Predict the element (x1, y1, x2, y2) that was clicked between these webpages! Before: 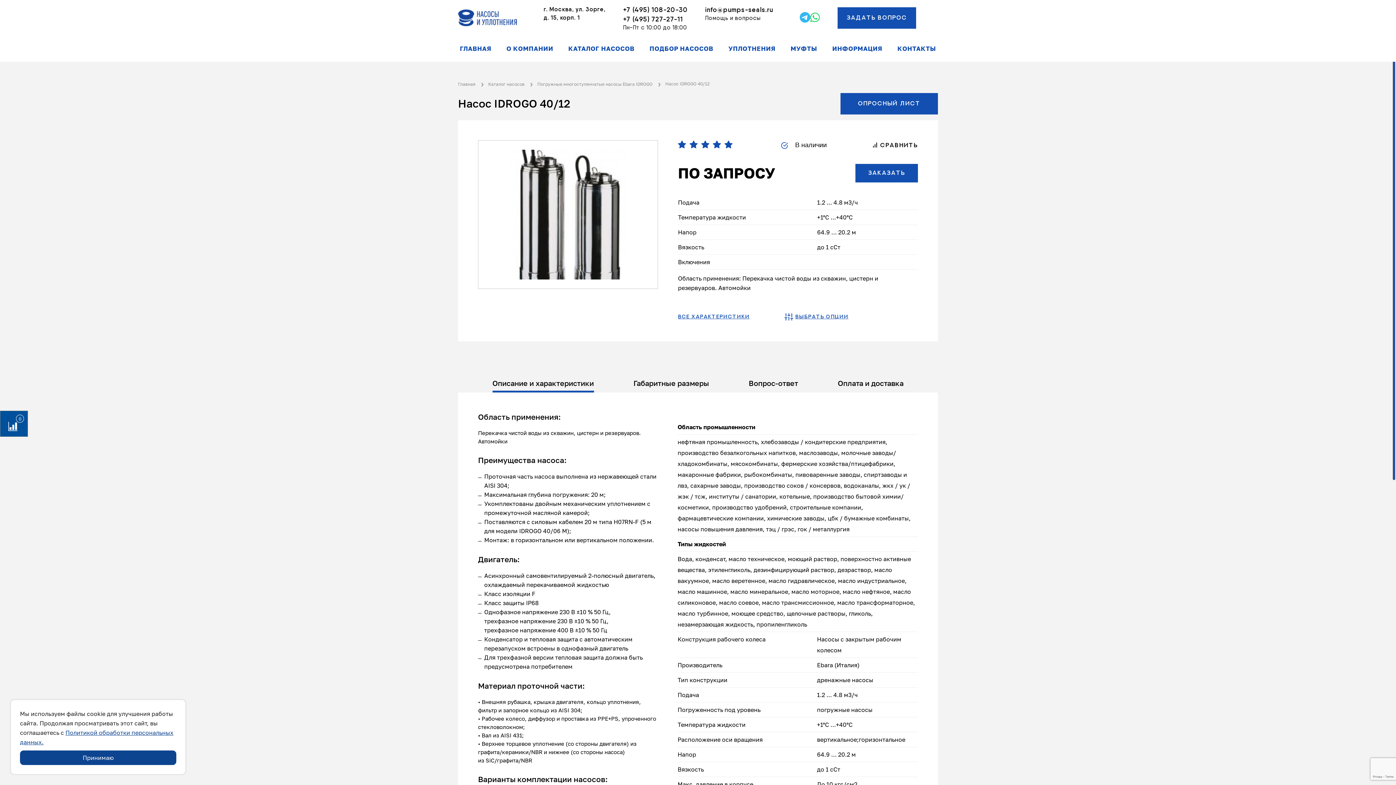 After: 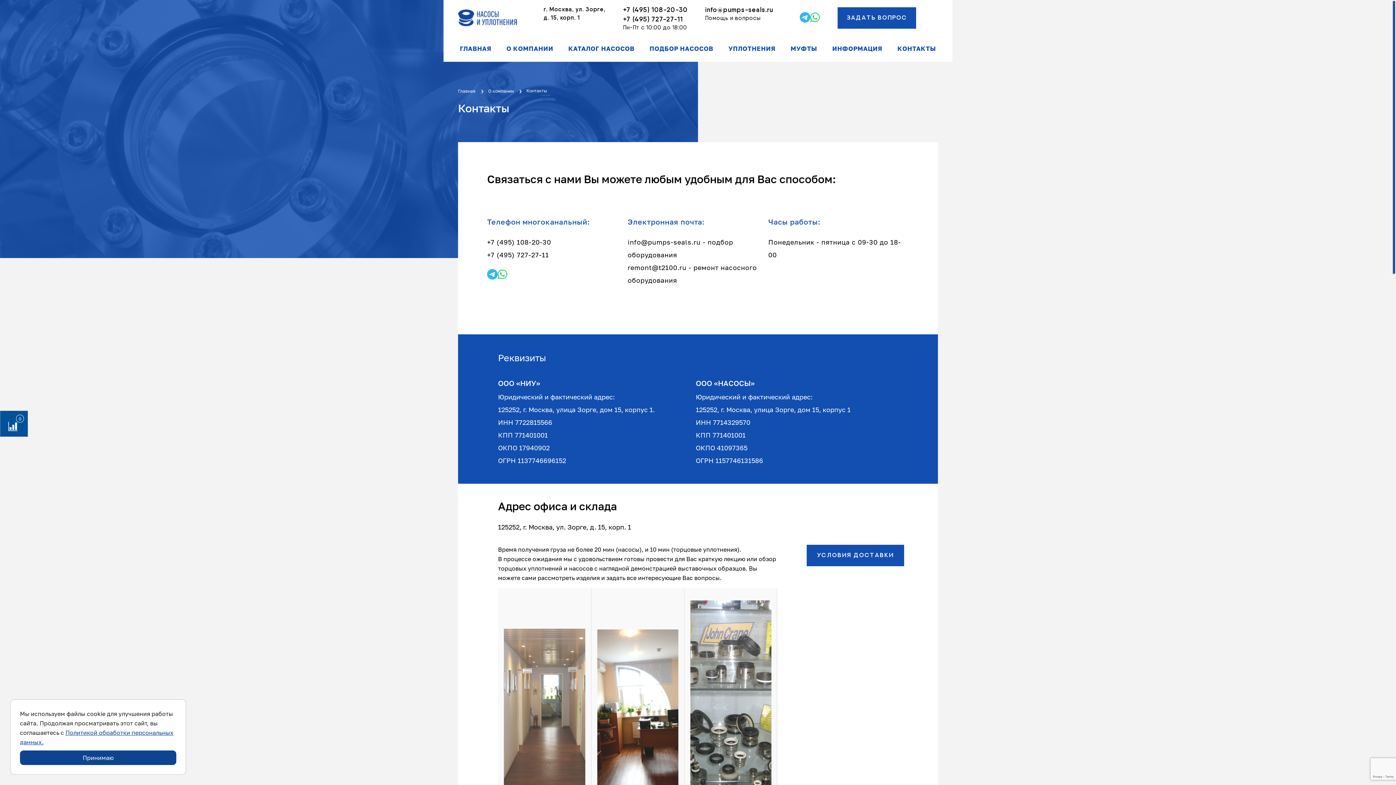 Action: bbox: (897, 45, 936, 52) label: КОНТАКТЫ